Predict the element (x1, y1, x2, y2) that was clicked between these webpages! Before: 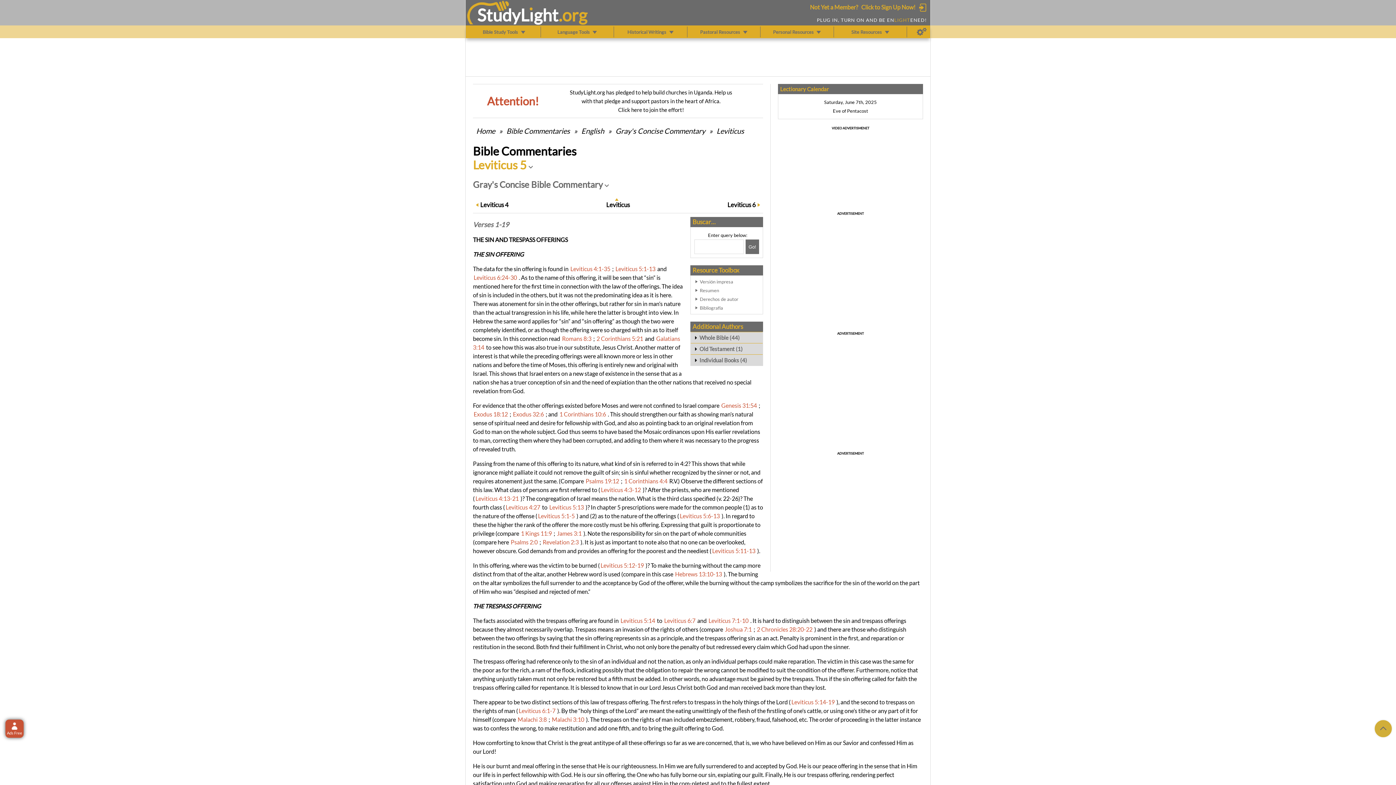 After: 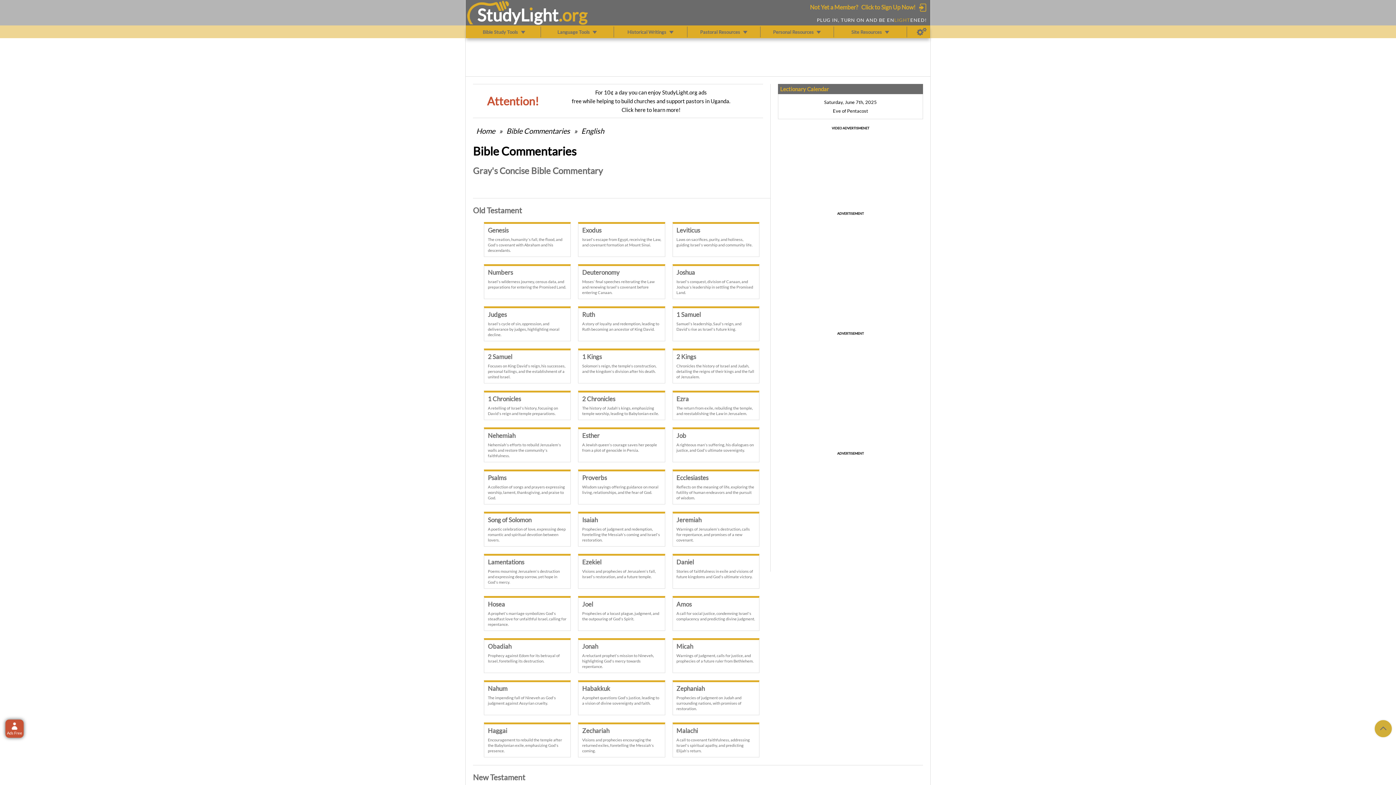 Action: bbox: (614, 126, 706, 135) label: Gray's Concise Commentary